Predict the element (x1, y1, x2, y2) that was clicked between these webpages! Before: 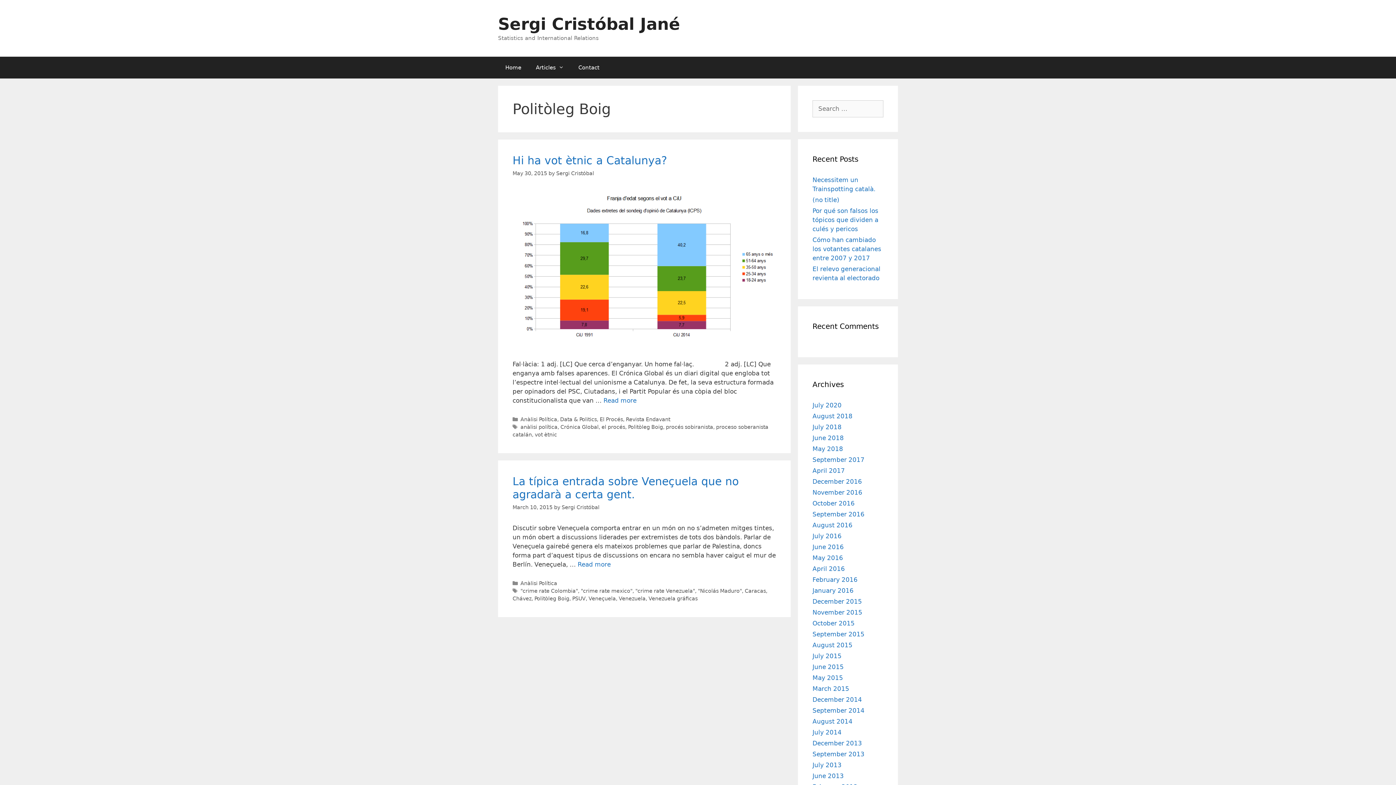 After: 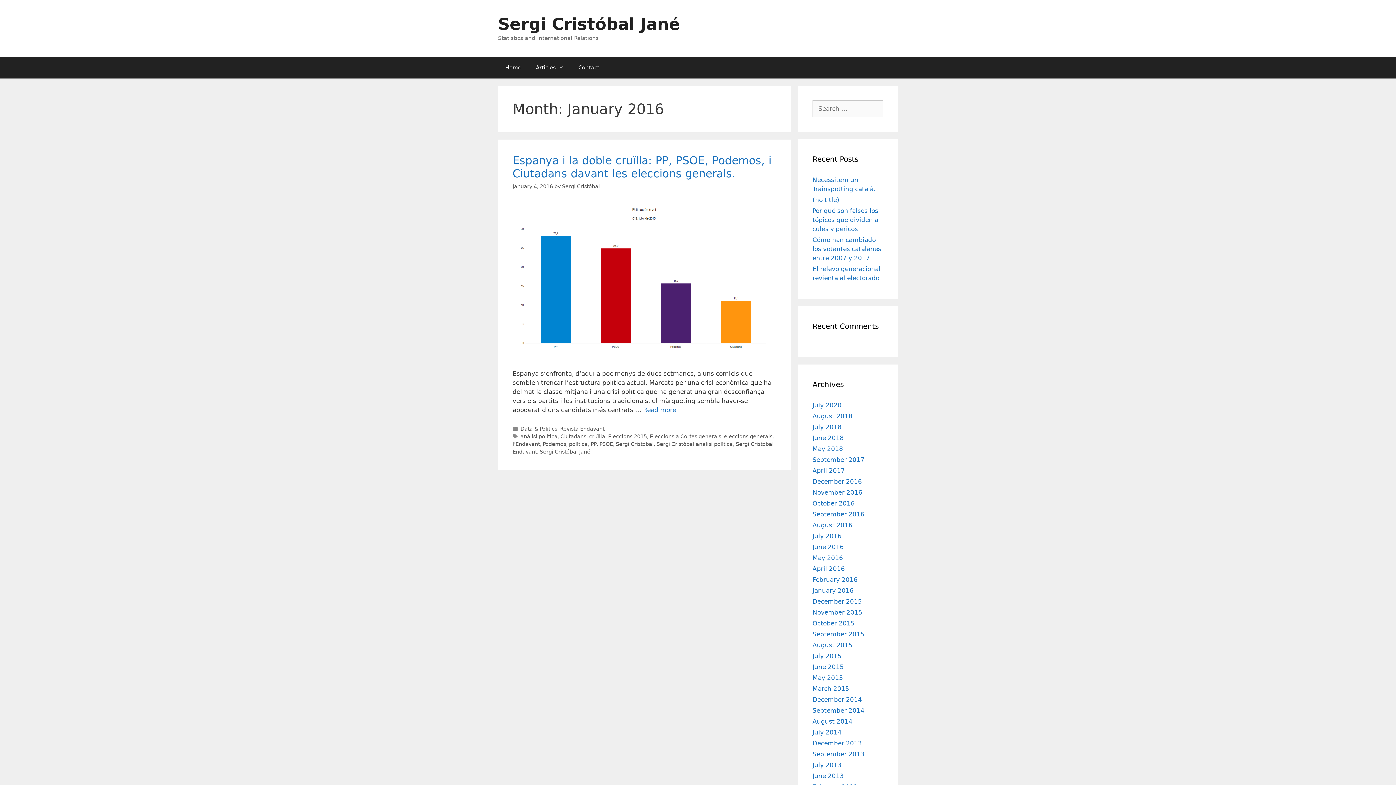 Action: bbox: (812, 587, 853, 594) label: January 2016